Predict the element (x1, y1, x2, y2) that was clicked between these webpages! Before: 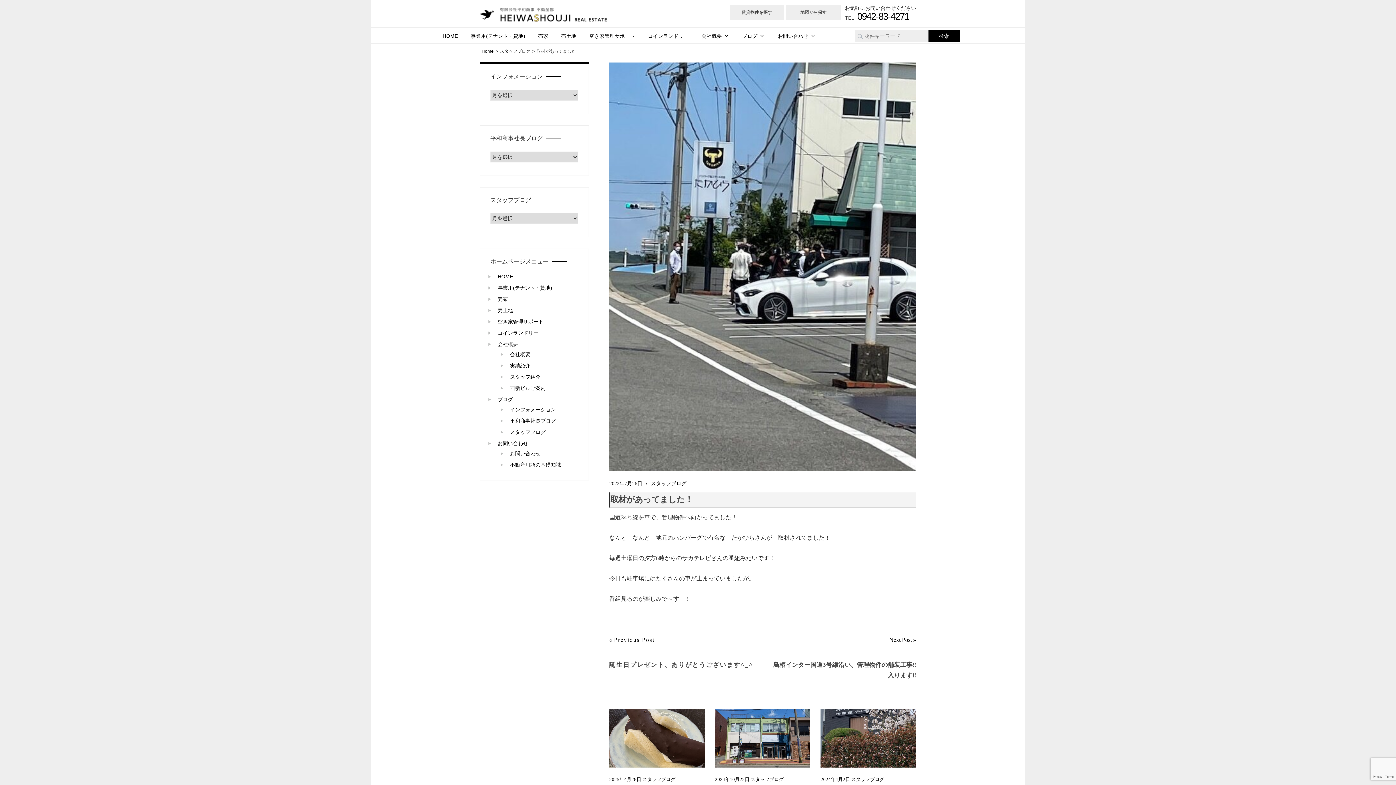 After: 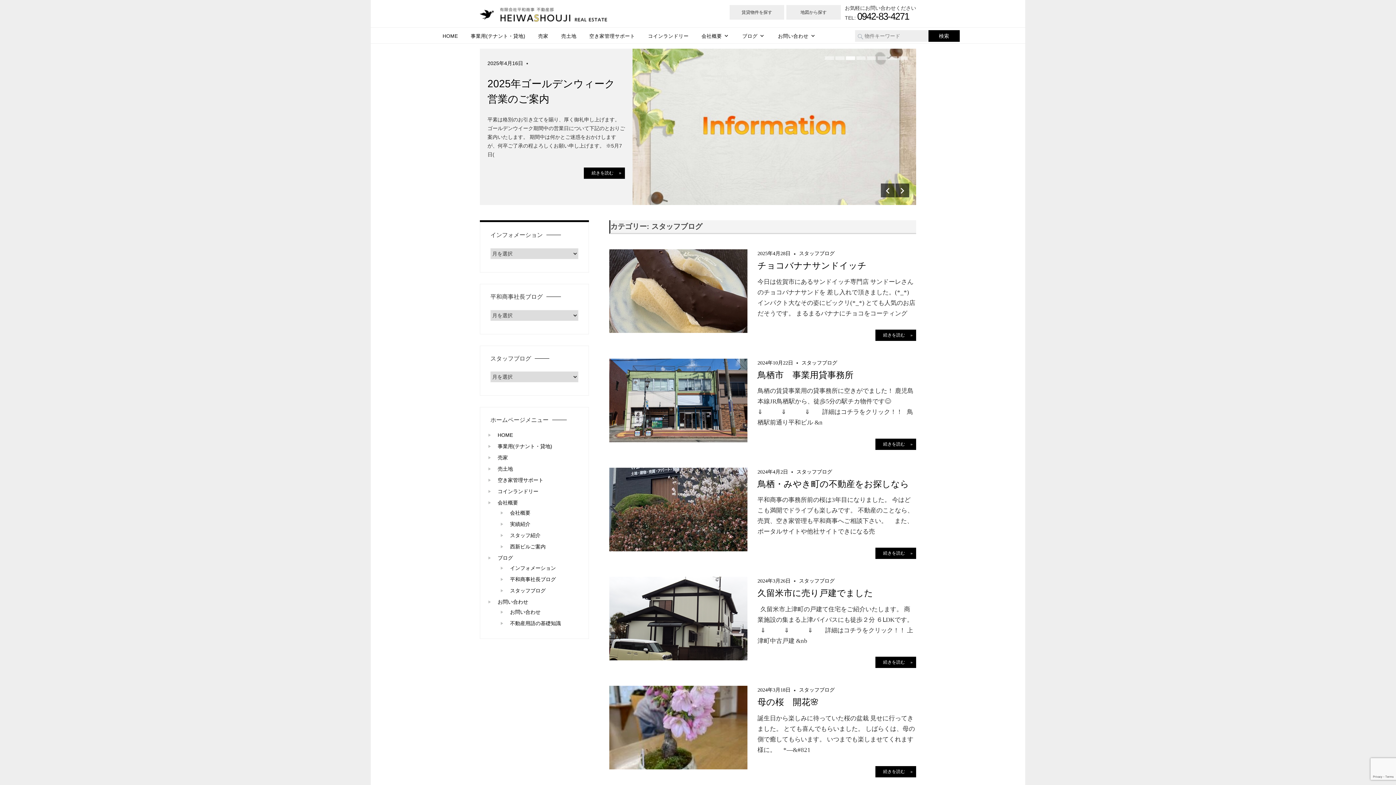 Action: label: スタッフブログ bbox: (650, 481, 686, 486)